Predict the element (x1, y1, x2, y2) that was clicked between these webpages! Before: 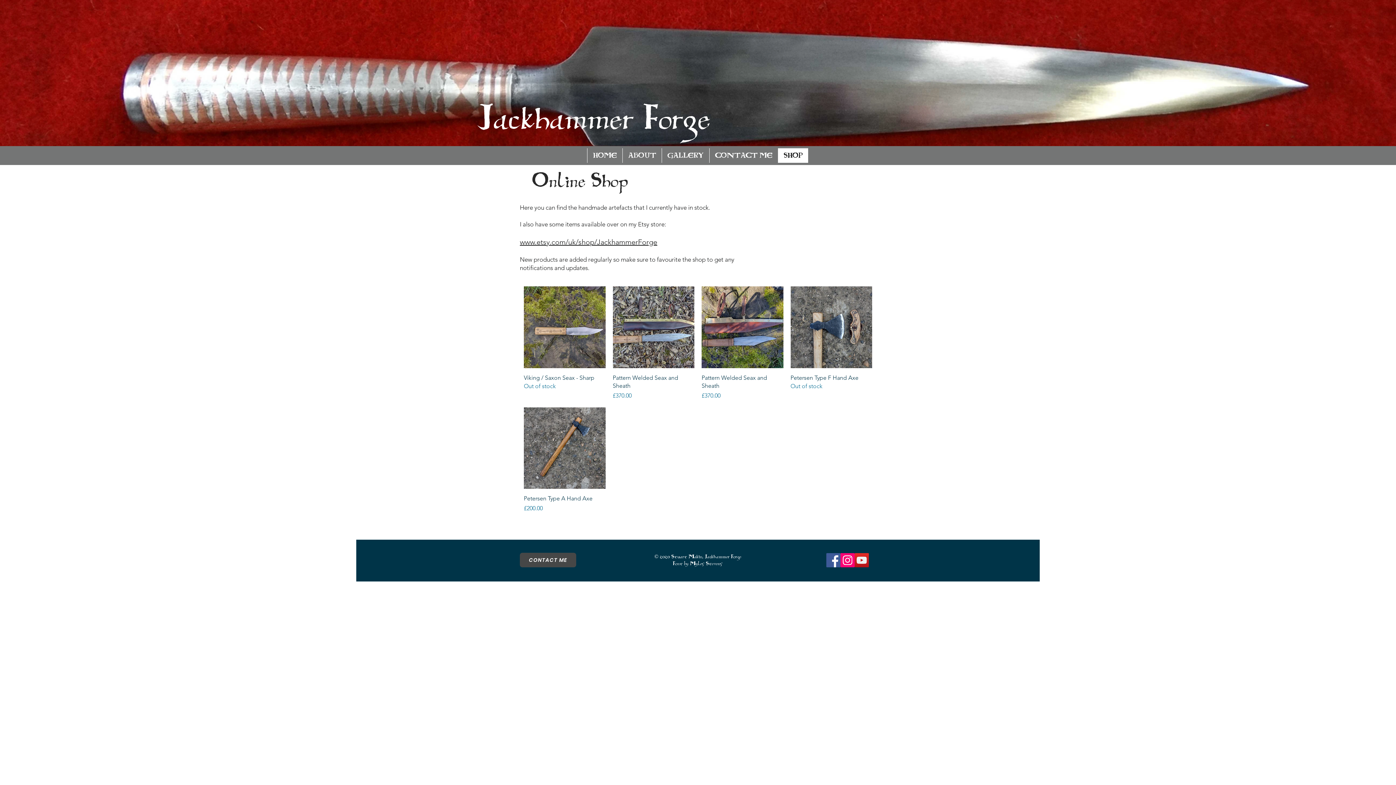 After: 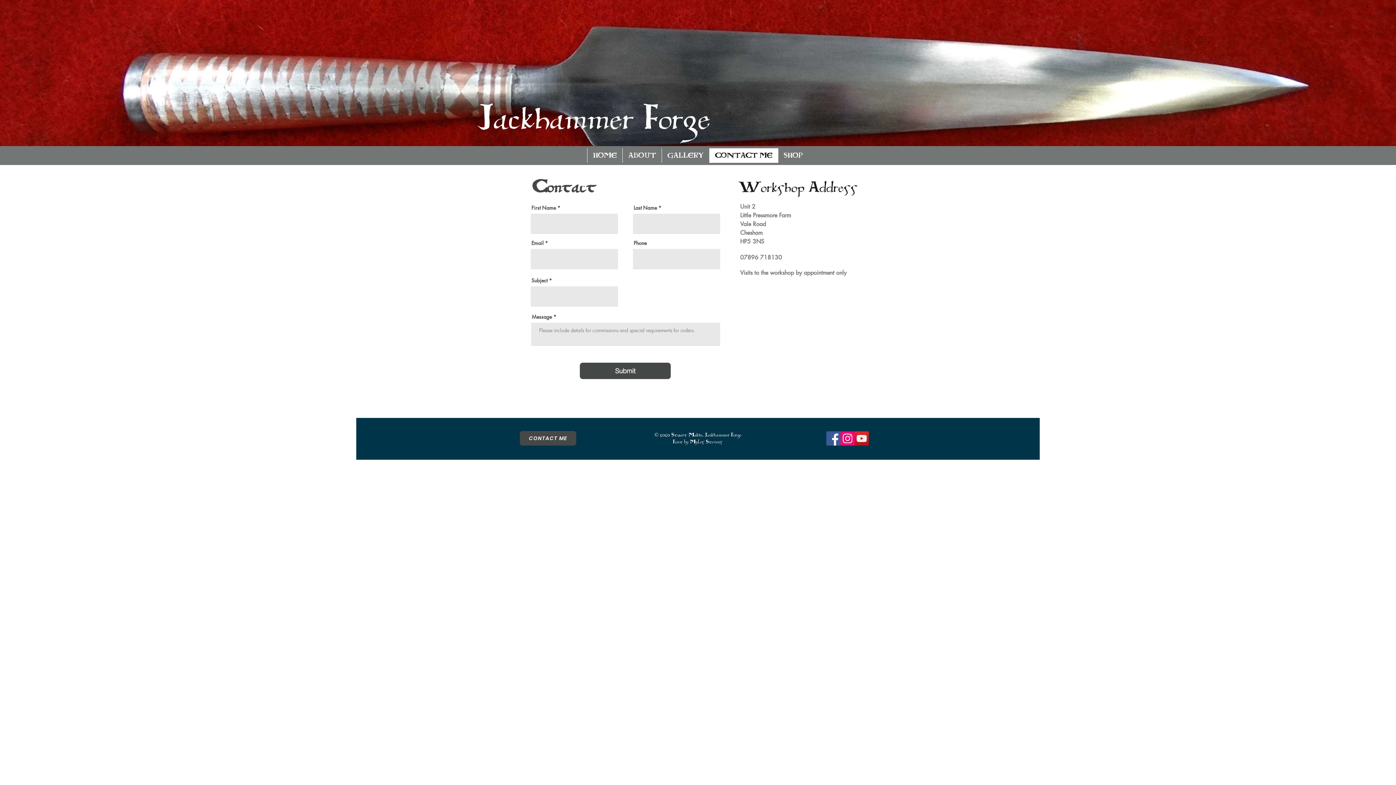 Action: label: CONTACT ME bbox: (520, 553, 576, 567)